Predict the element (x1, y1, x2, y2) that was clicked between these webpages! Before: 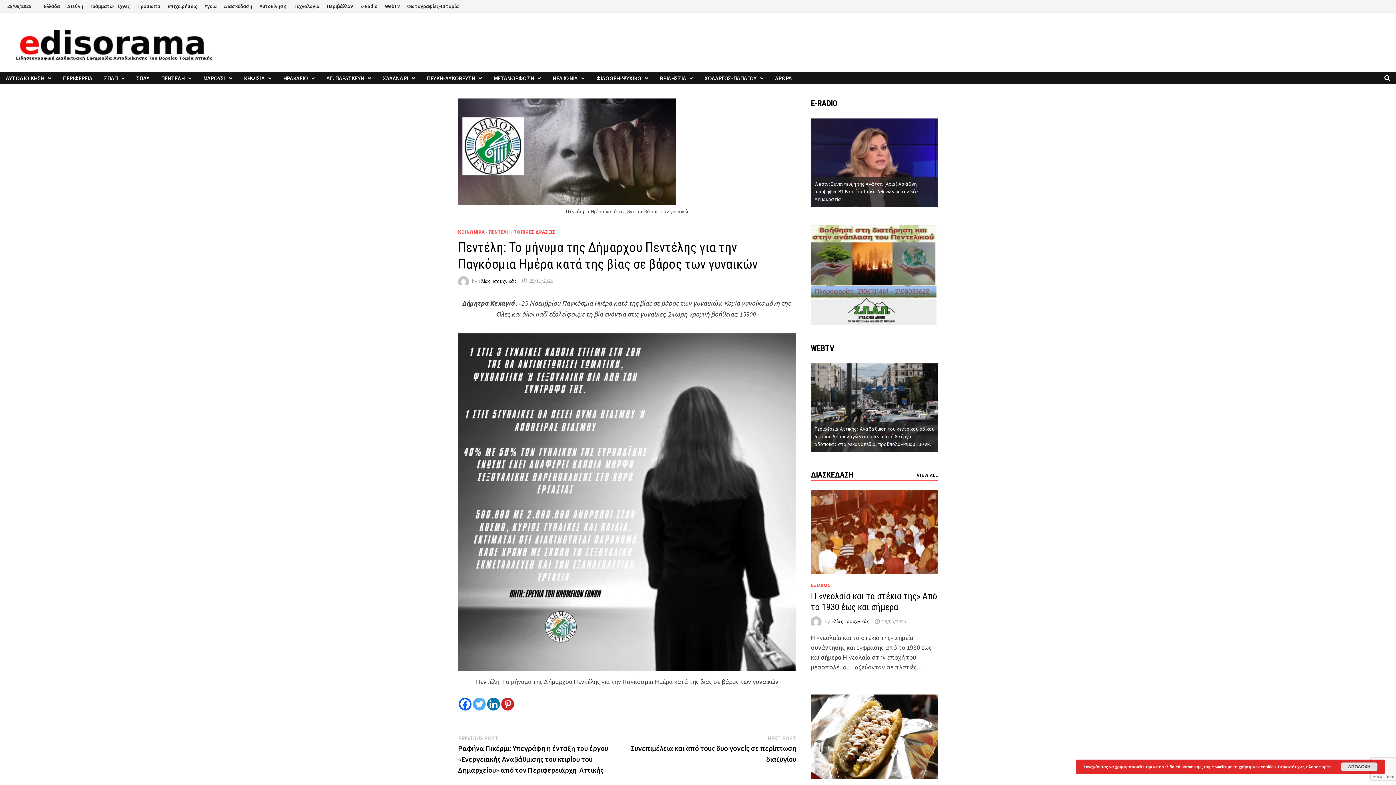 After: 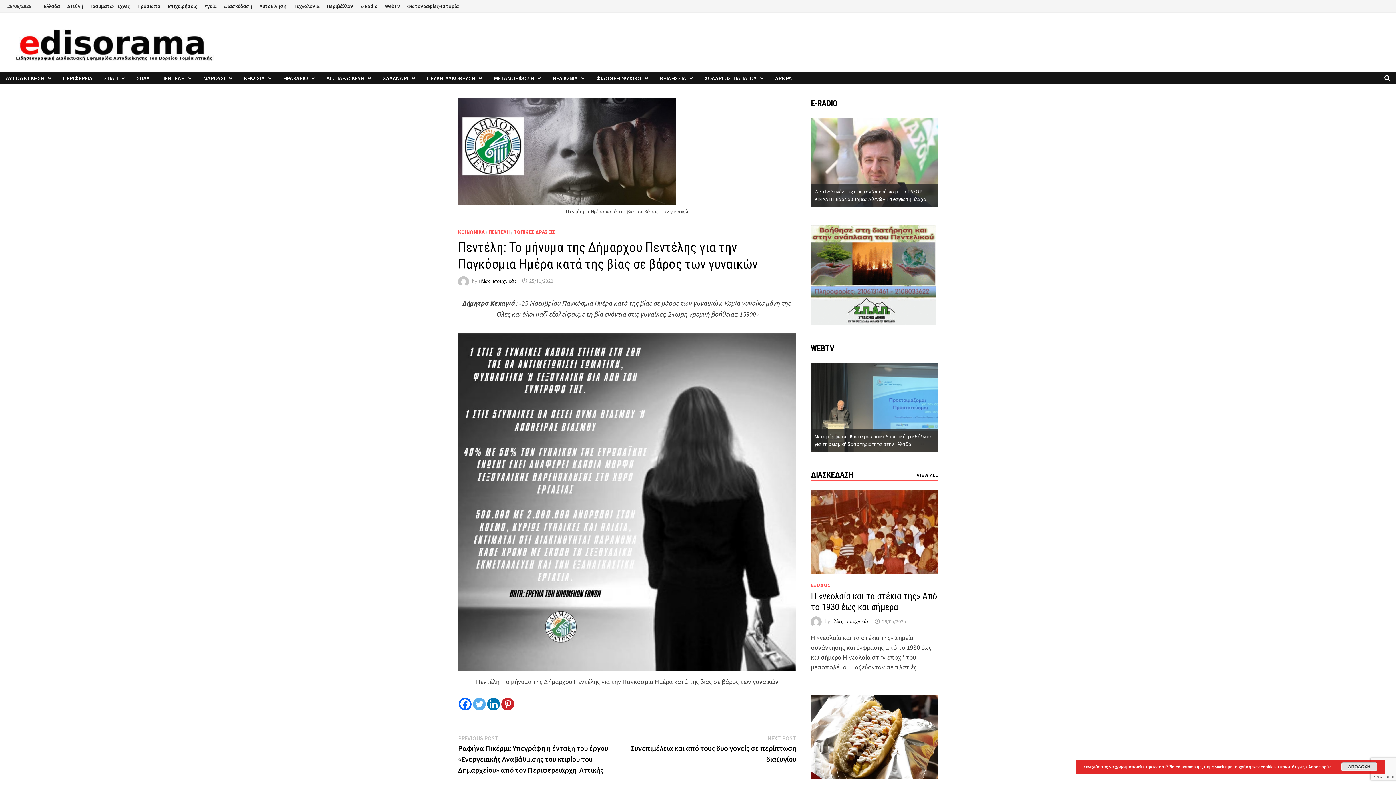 Action: label: Twitter bbox: (473, 698, 485, 710)